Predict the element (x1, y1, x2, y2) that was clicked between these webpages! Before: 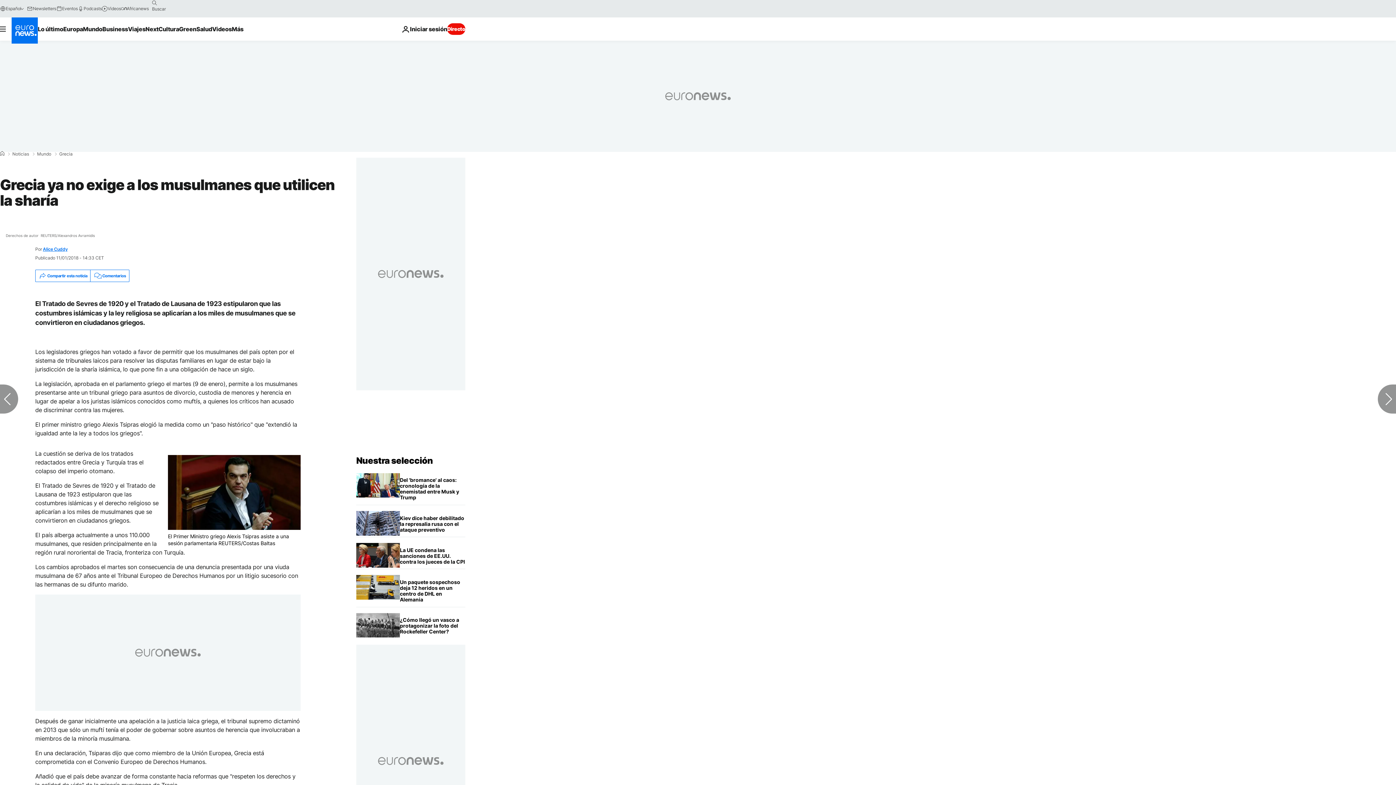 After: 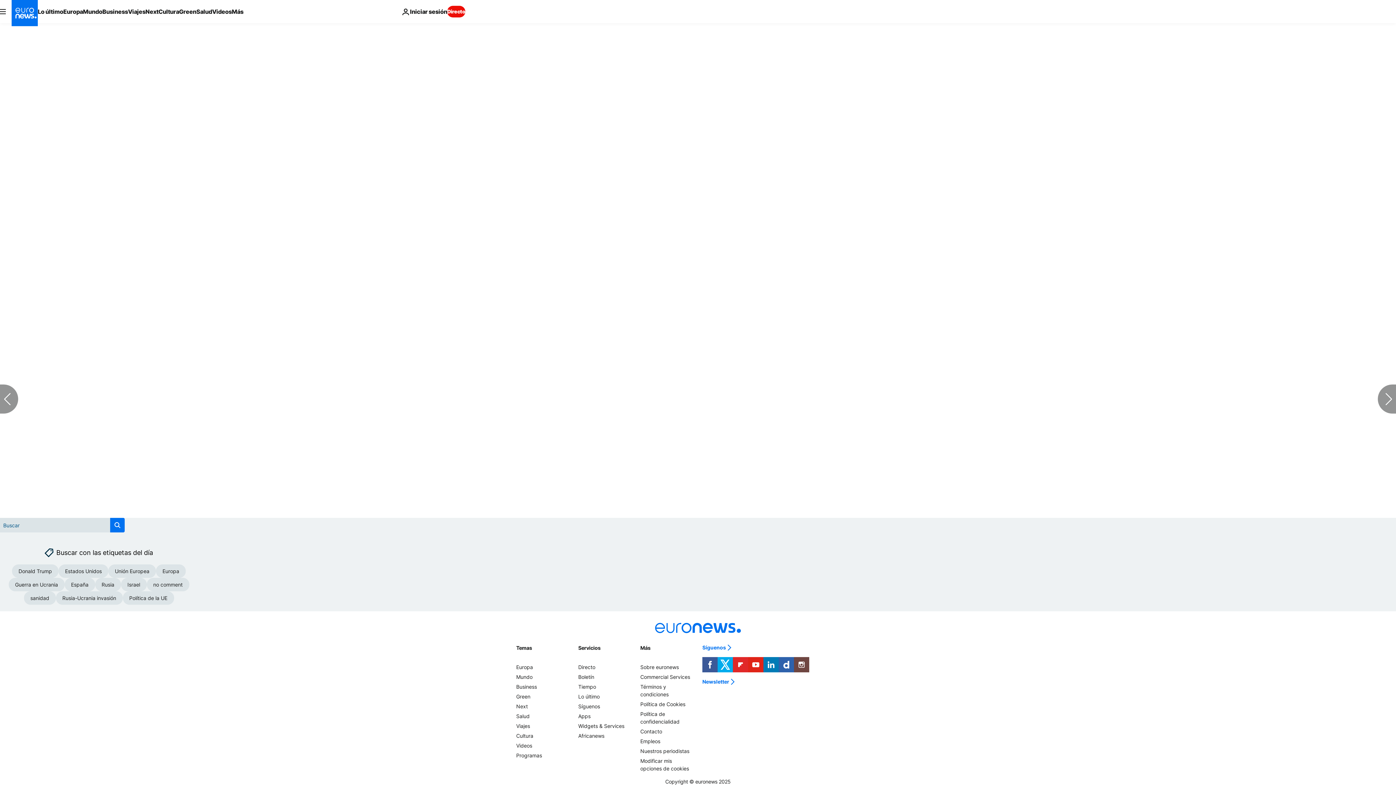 Action: label: Comentarios bbox: (90, 270, 128, 281)